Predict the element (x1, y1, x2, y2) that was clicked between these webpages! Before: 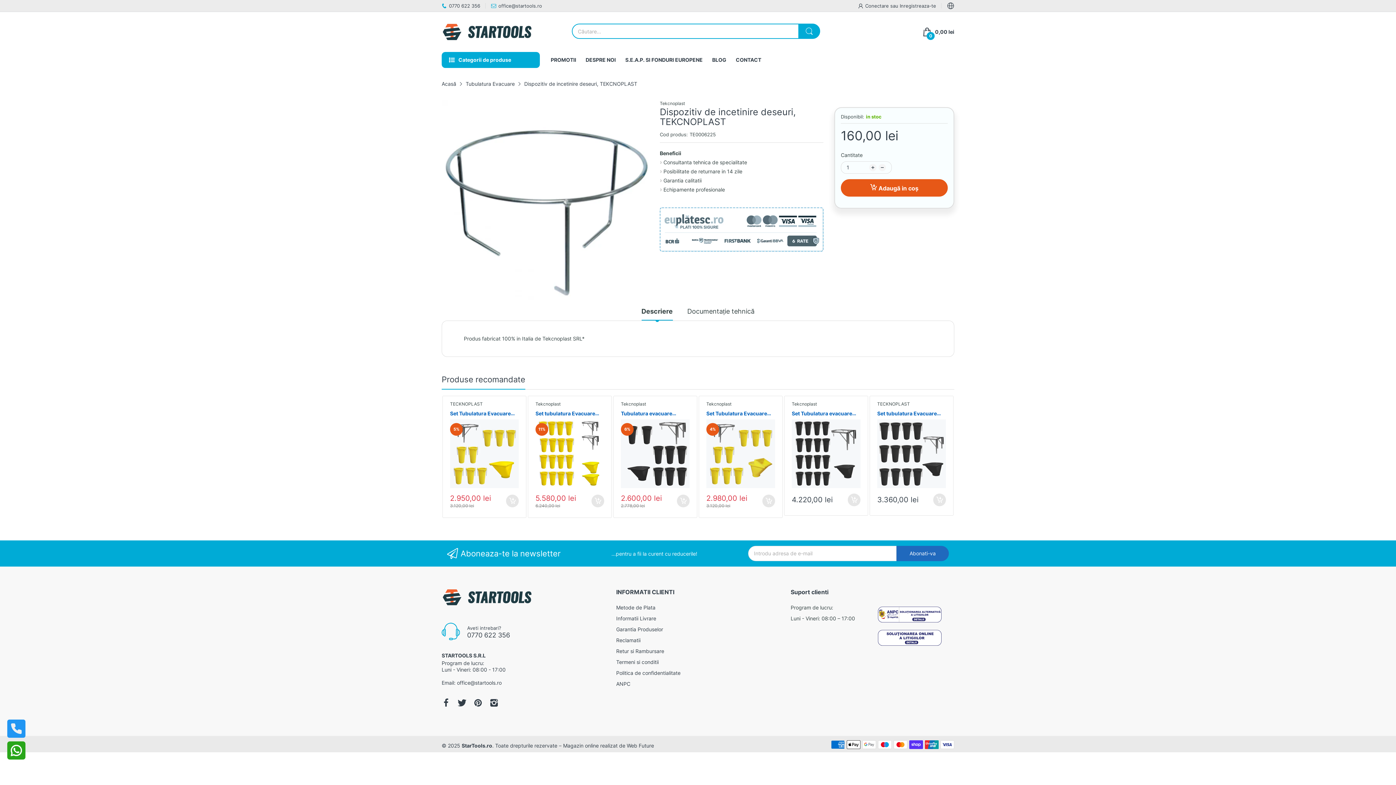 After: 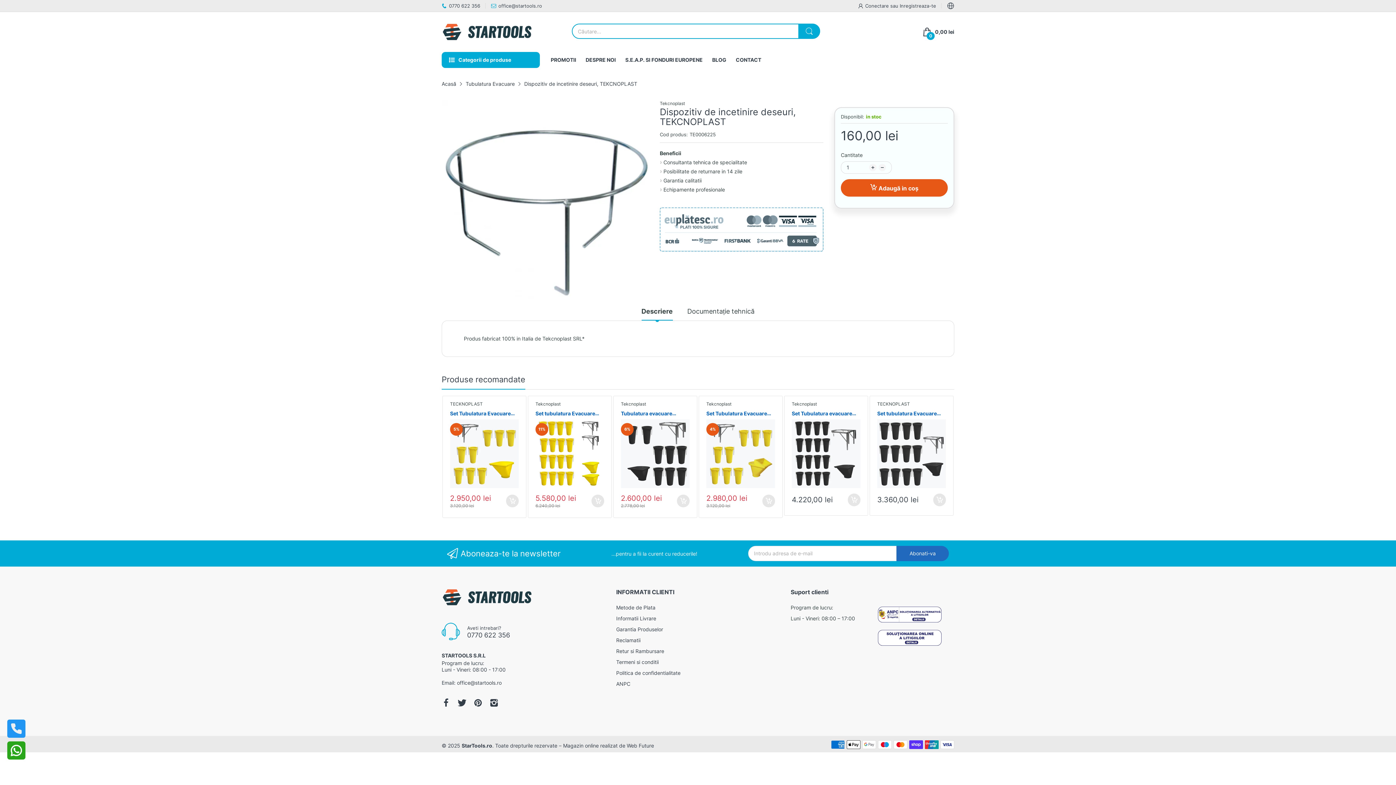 Action: bbox: (940, 375, 947, 386) label: Următorul